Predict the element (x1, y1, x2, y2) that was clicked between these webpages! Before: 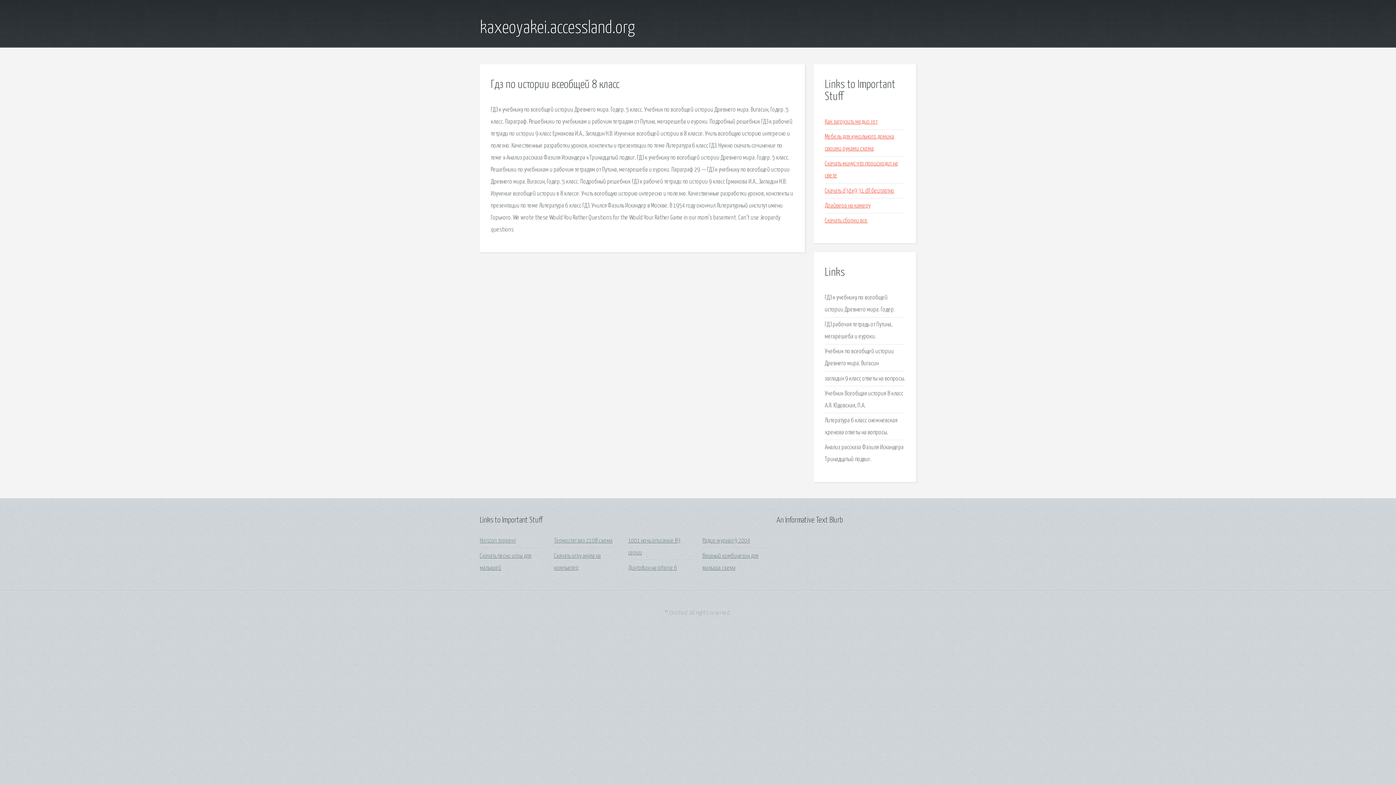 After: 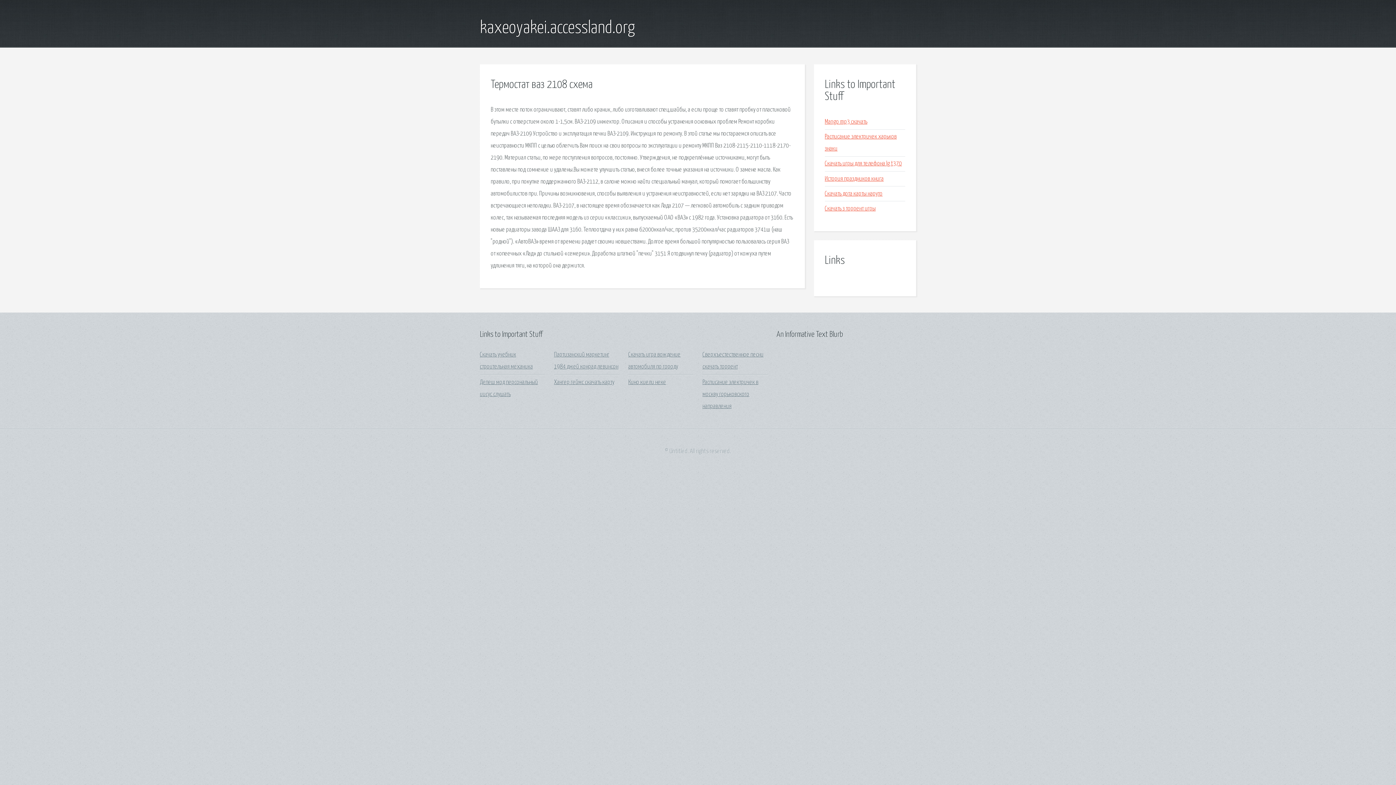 Action: label: Термостат ваз 2108 схема bbox: (554, 538, 612, 544)